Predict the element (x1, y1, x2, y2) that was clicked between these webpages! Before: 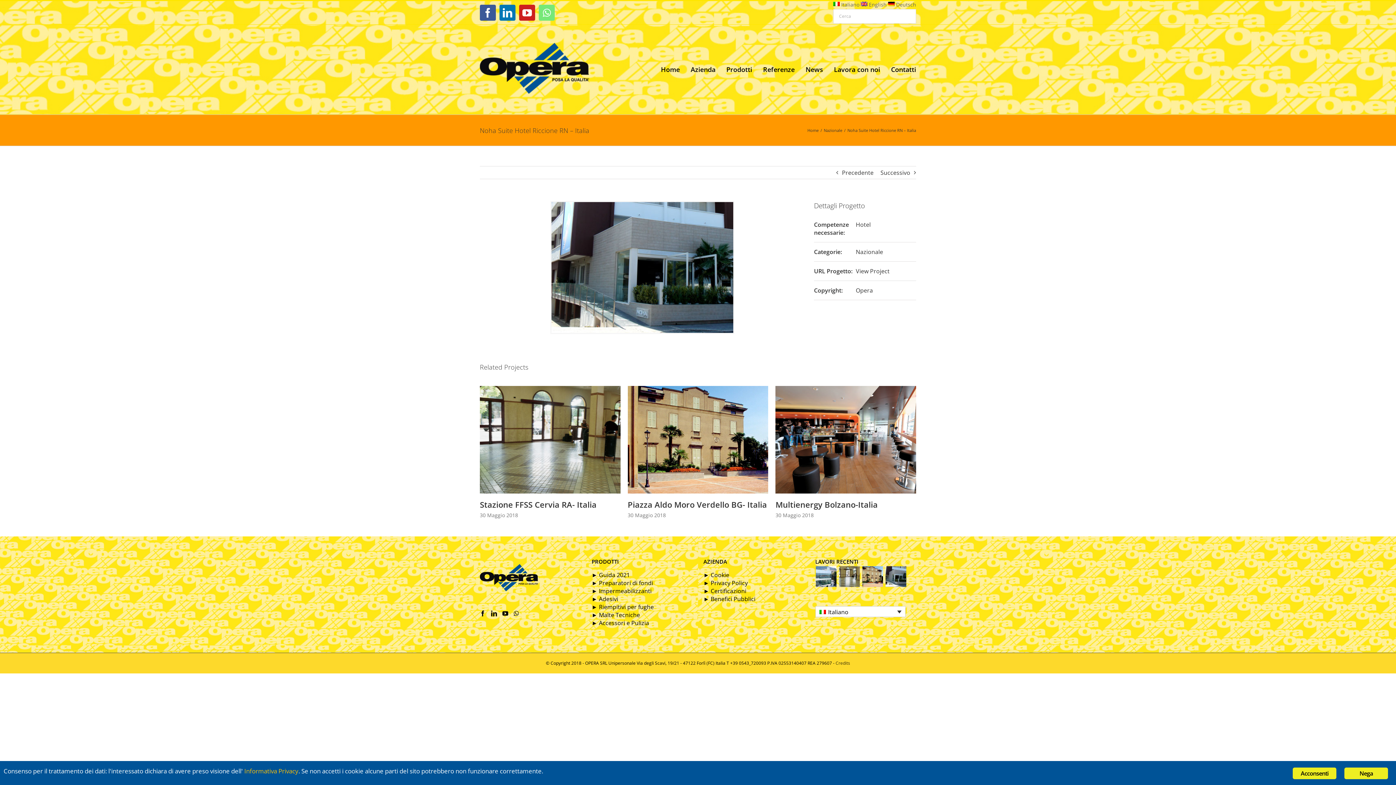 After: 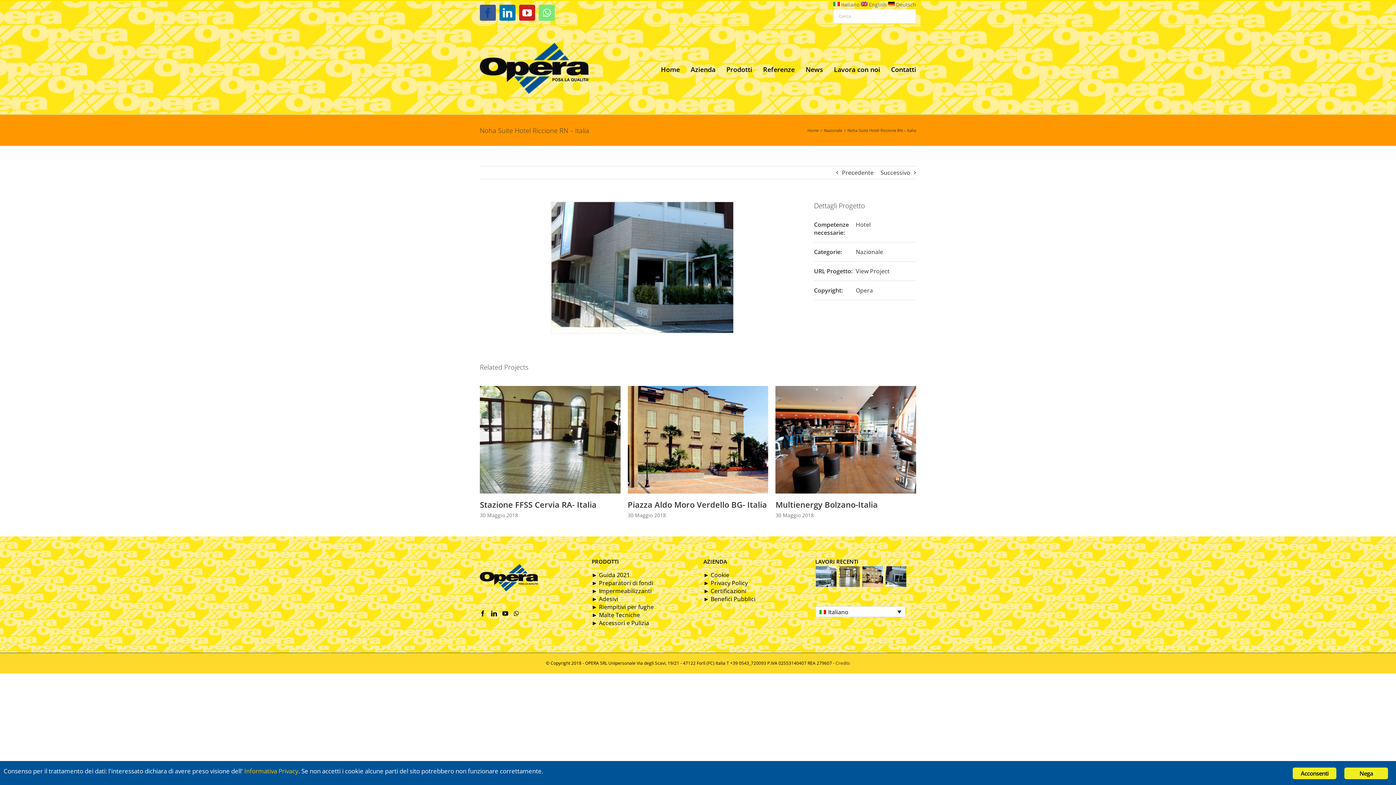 Action: bbox: (480, 4, 496, 20) label: Facebook